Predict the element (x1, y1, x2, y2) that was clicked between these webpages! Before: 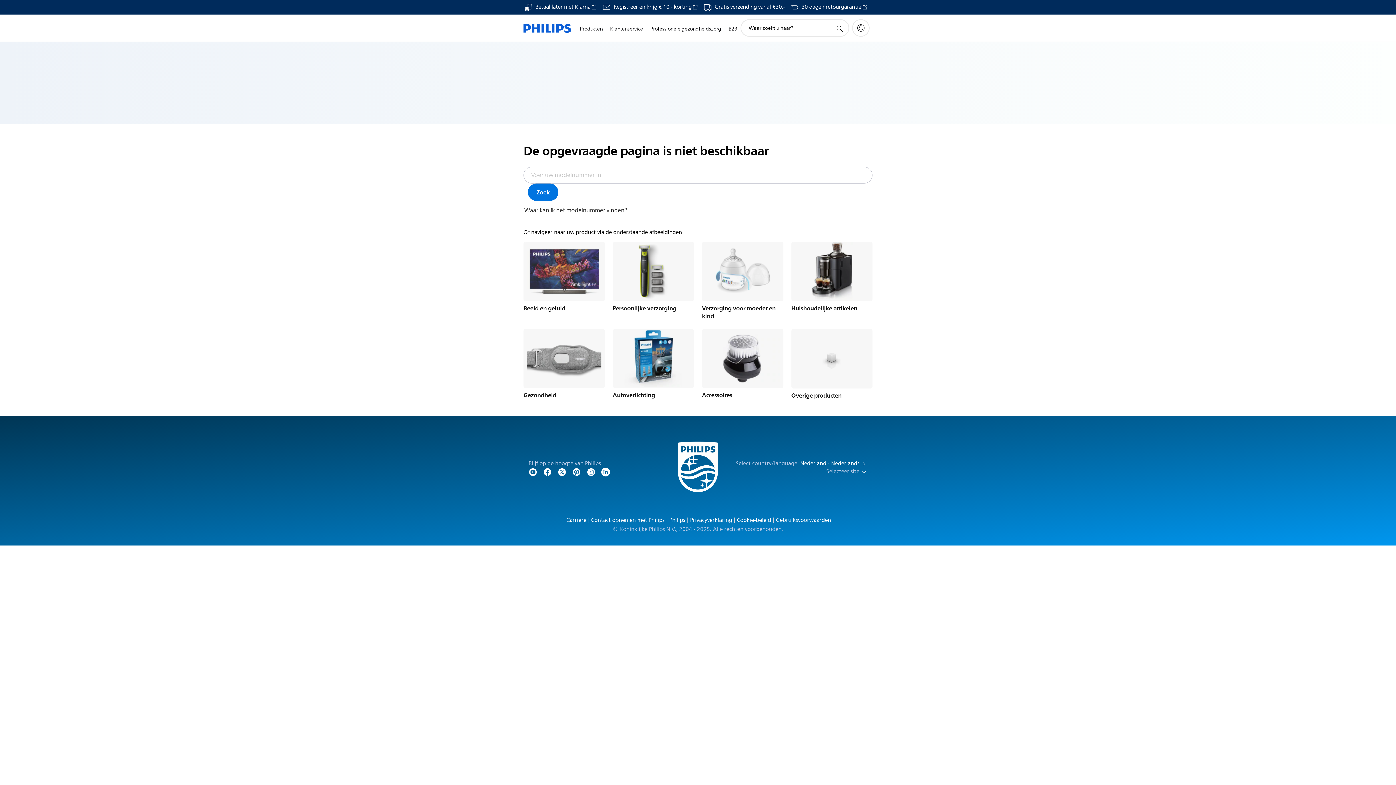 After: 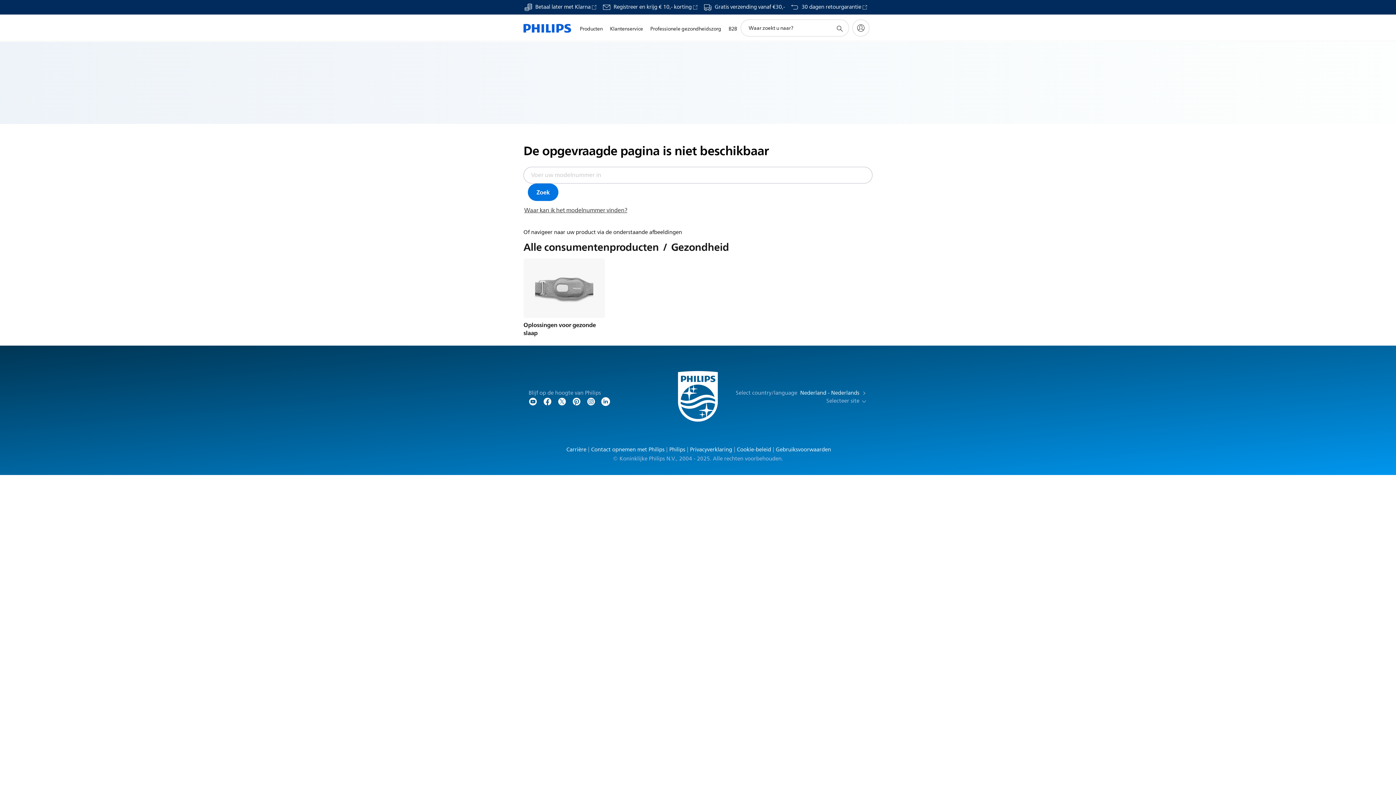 Action: bbox: (523, 328, 604, 388)